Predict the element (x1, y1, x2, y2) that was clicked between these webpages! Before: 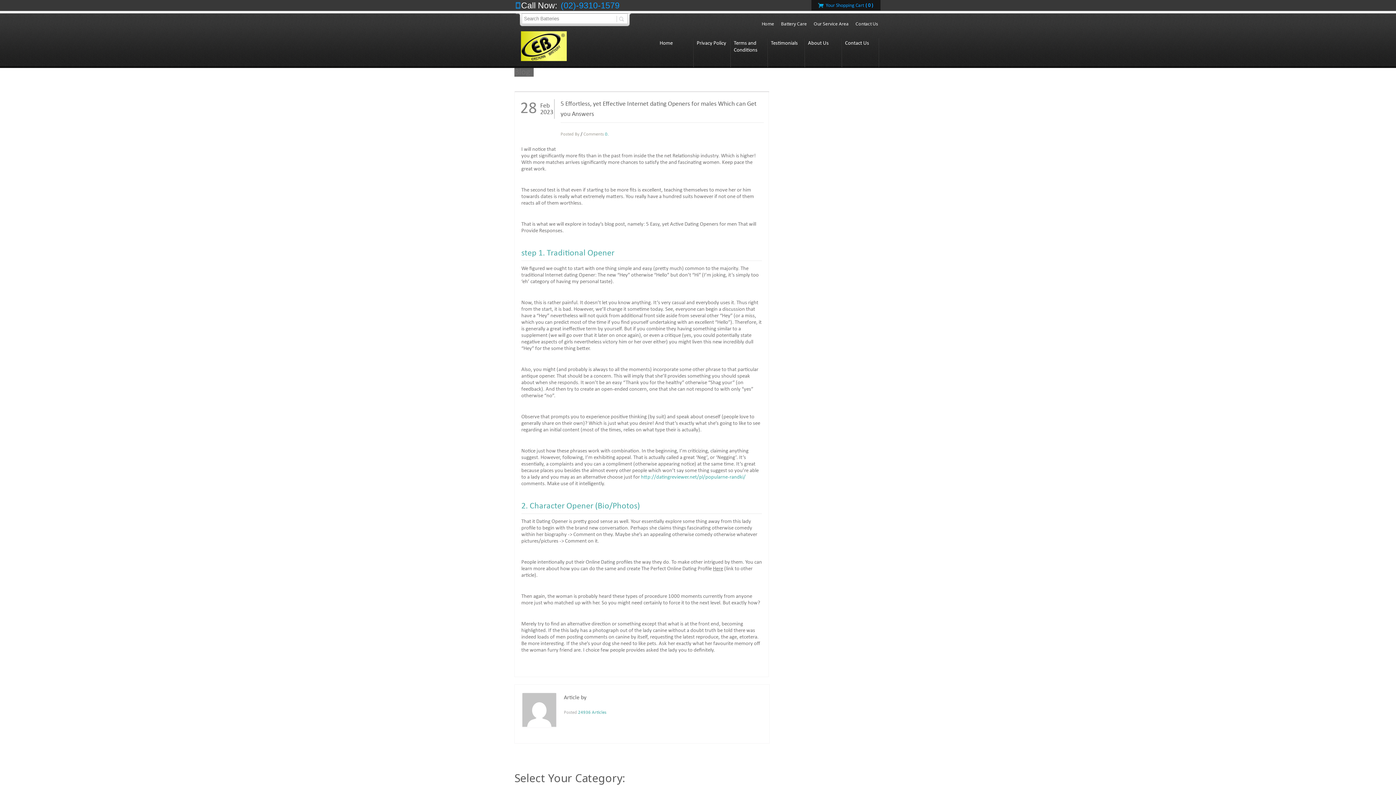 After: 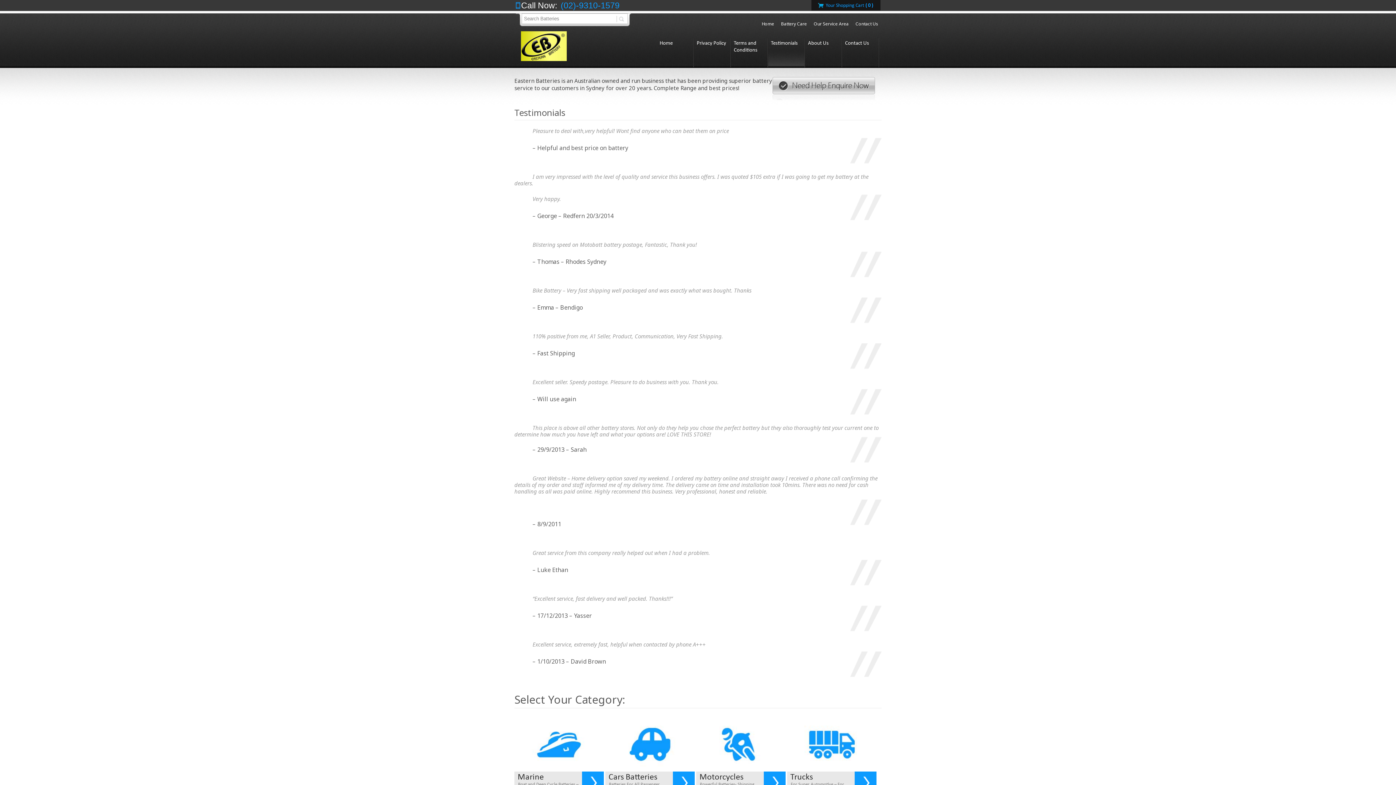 Action: bbox: (768, 38, 799, 72) label: Testimonials